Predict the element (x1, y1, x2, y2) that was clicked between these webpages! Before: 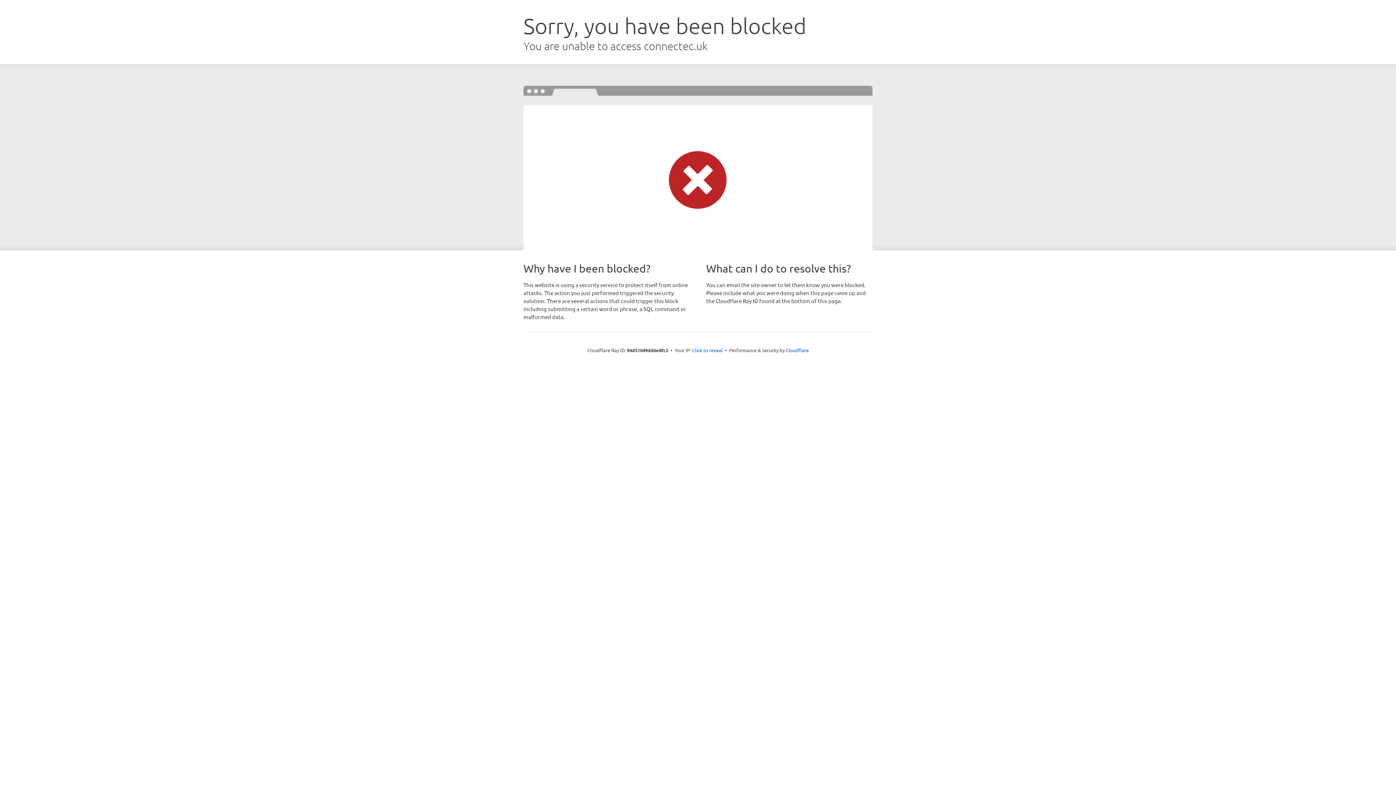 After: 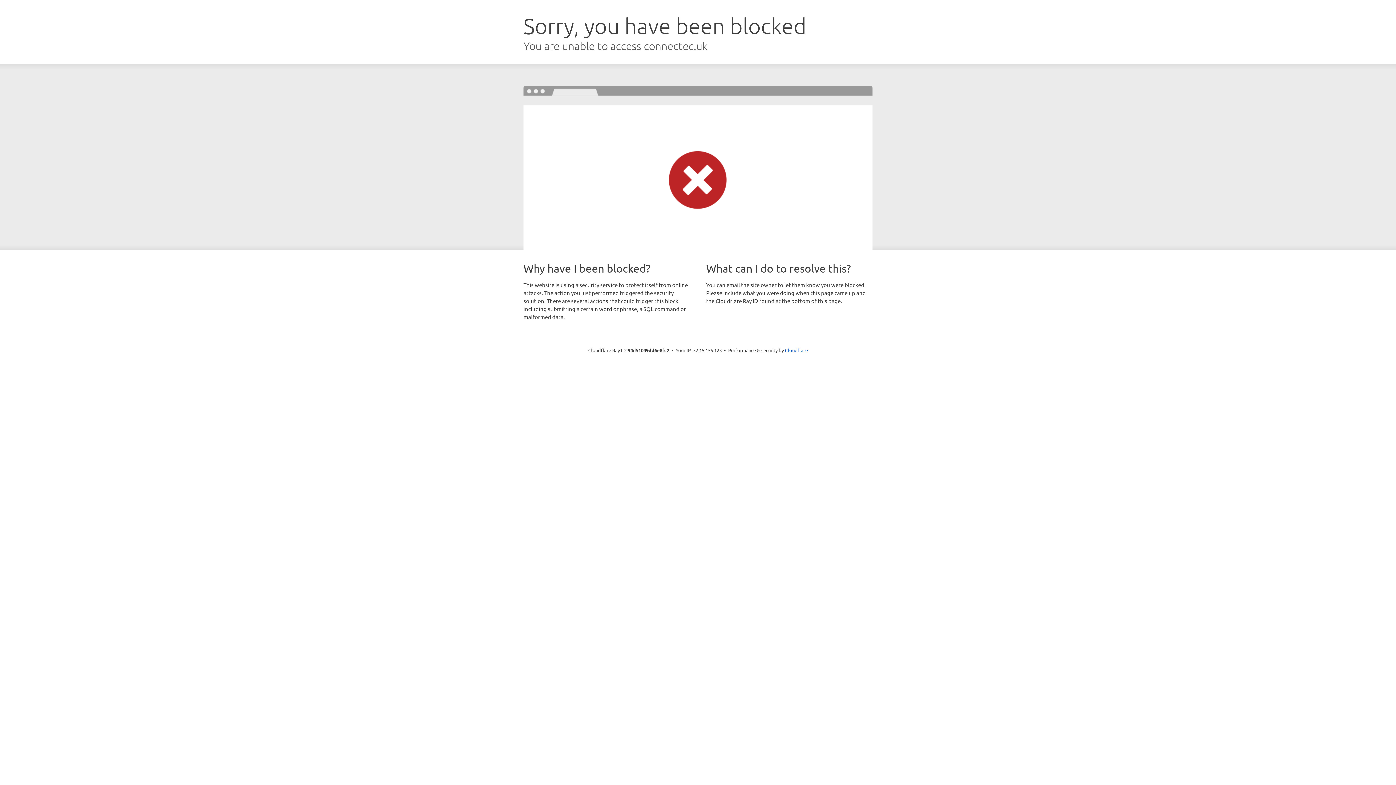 Action: label: Click to reveal bbox: (692, 346, 722, 353)